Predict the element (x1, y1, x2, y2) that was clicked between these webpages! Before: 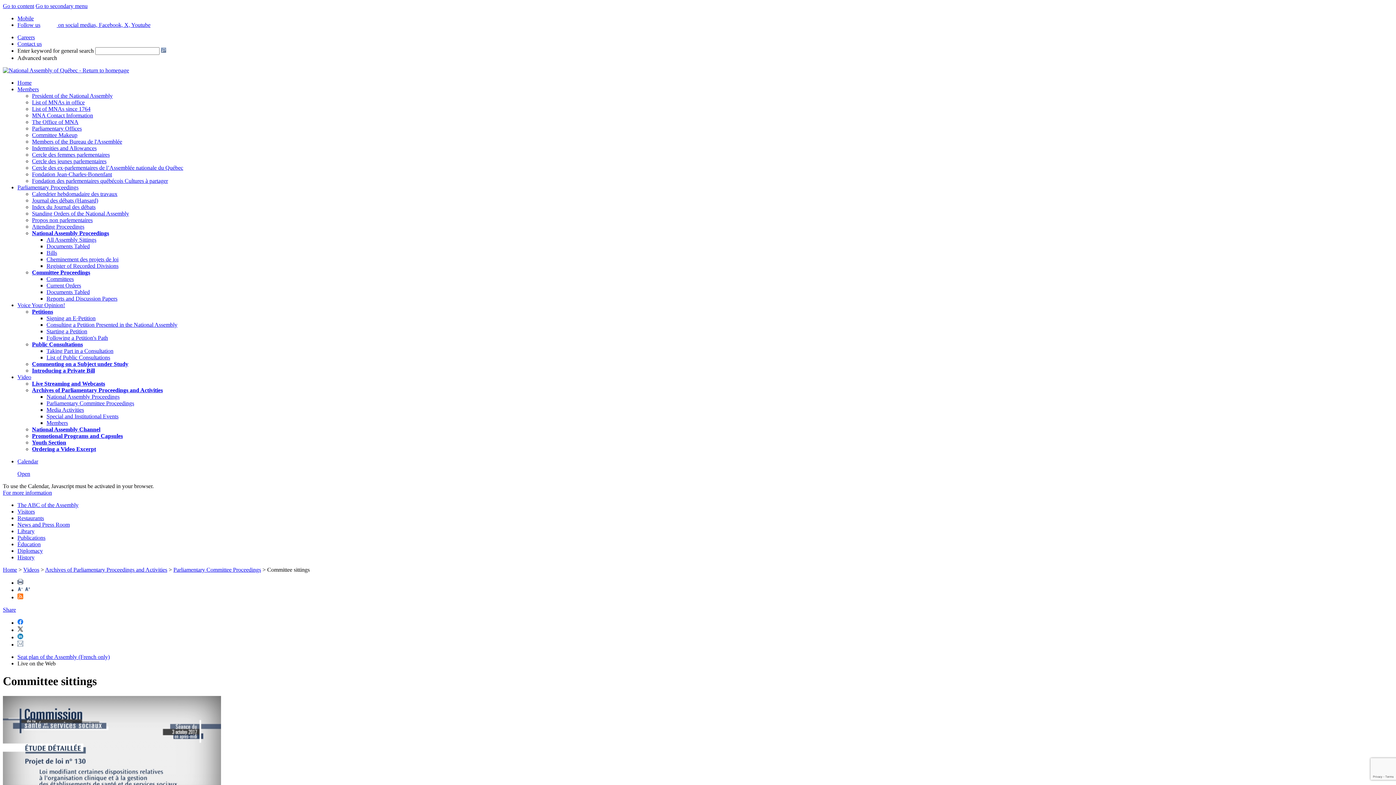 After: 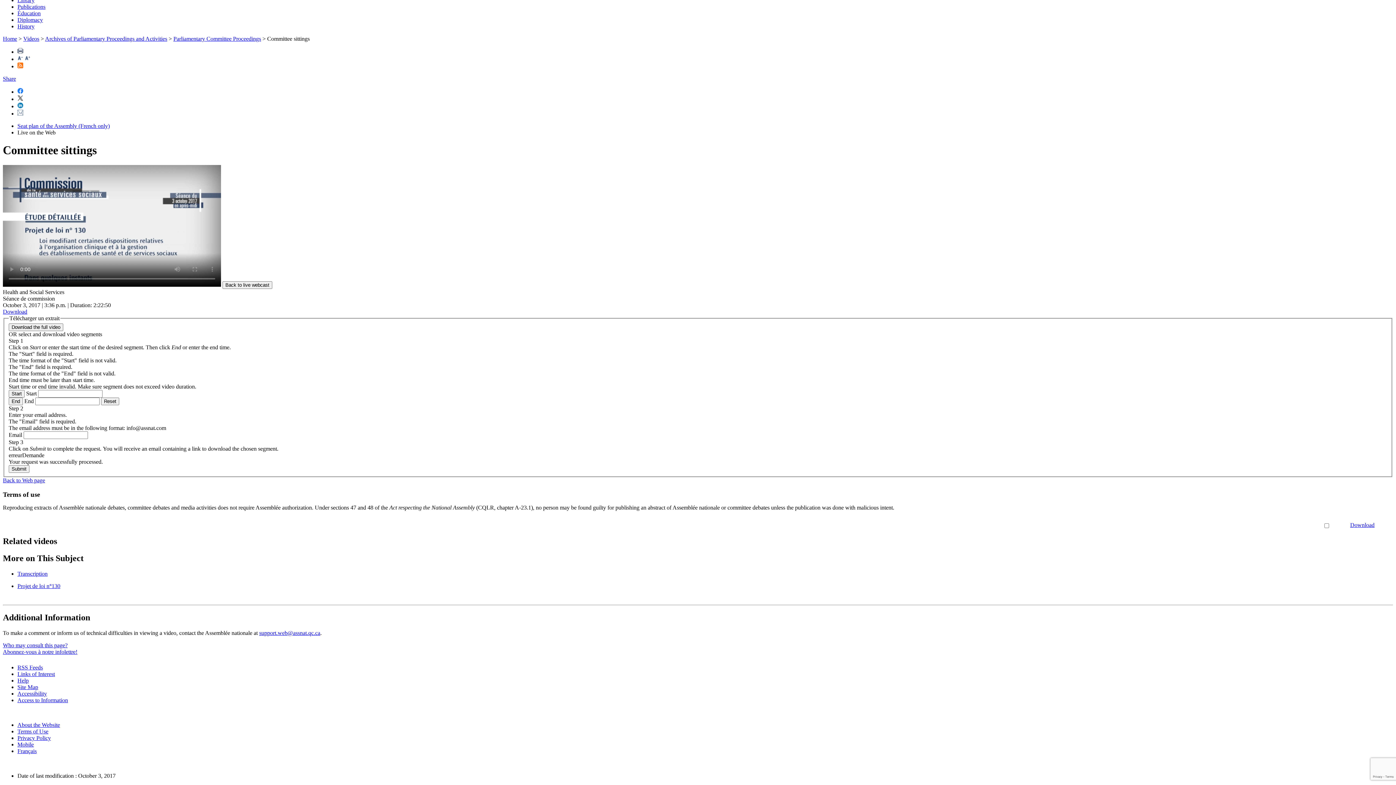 Action: bbox: (2, 2, 34, 9) label: Go to content